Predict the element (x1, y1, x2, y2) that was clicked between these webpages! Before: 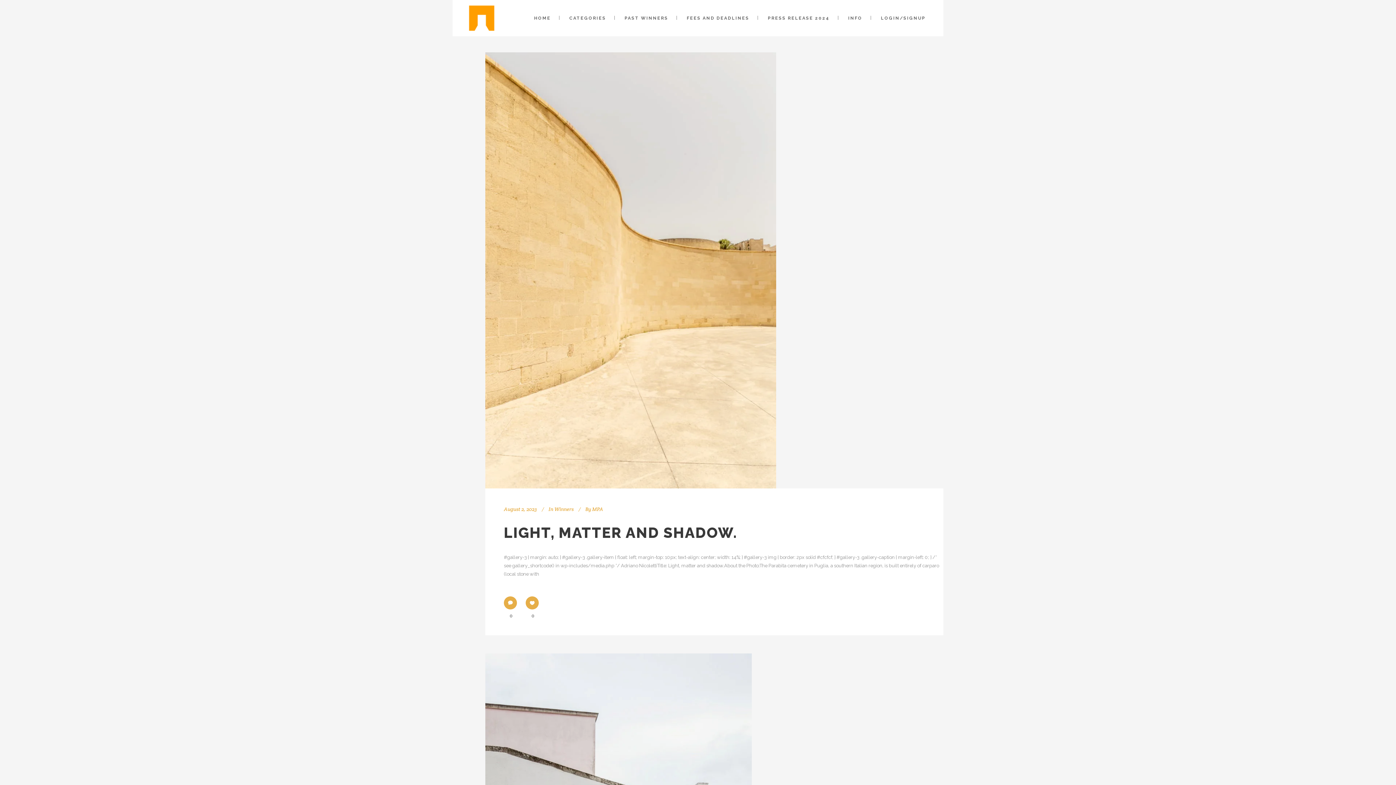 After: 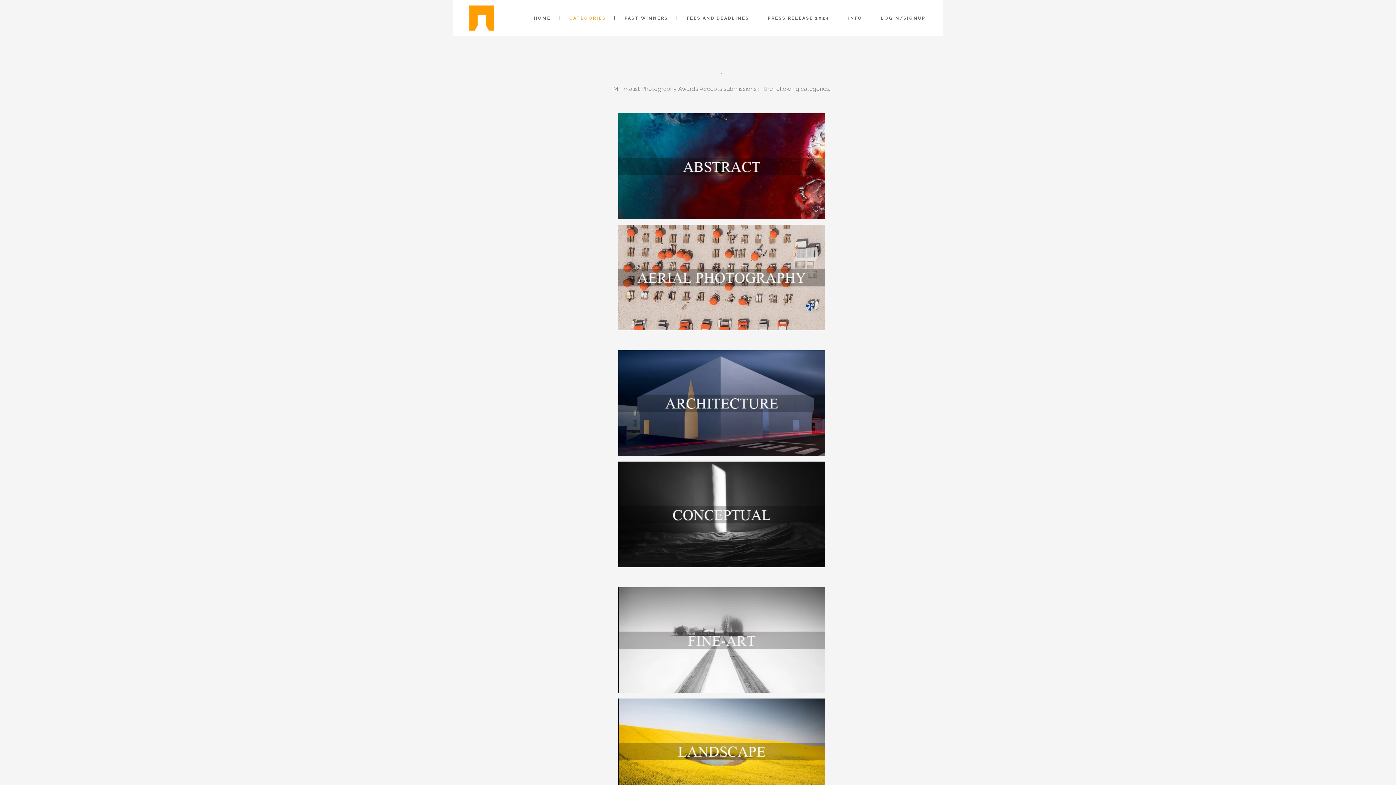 Action: label: CATEGORIES bbox: (560, 0, 614, 36)